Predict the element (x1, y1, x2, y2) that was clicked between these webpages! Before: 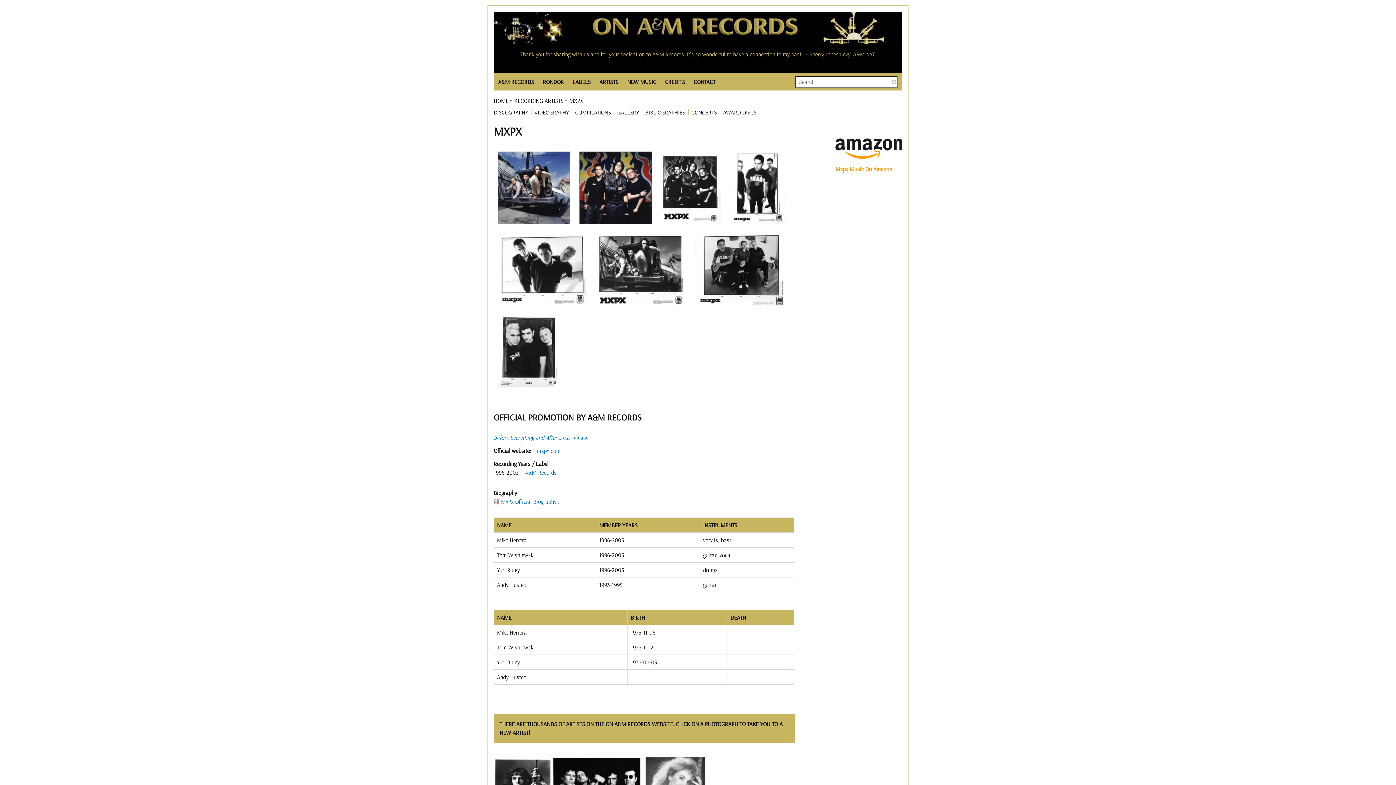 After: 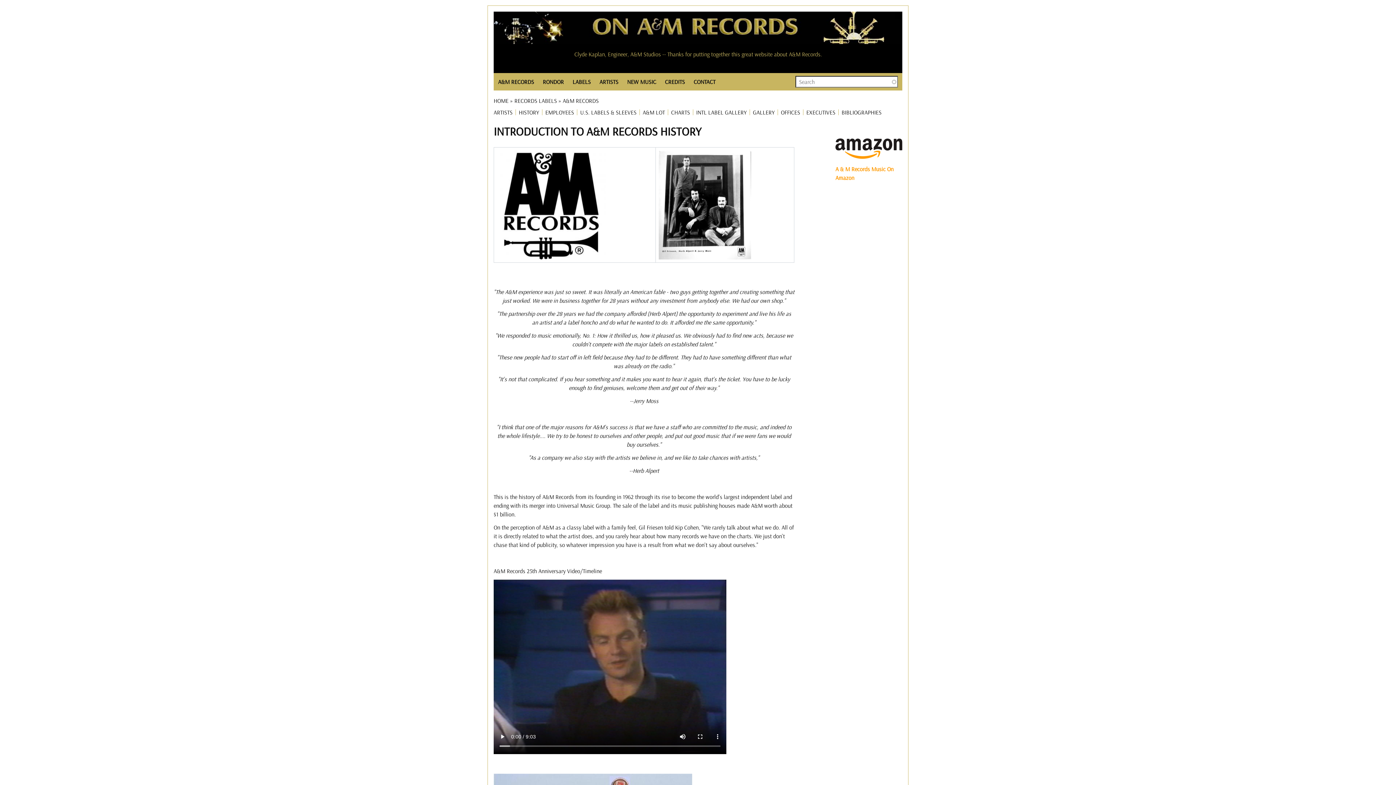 Action: label: A&M Records bbox: (525, 469, 556, 476)